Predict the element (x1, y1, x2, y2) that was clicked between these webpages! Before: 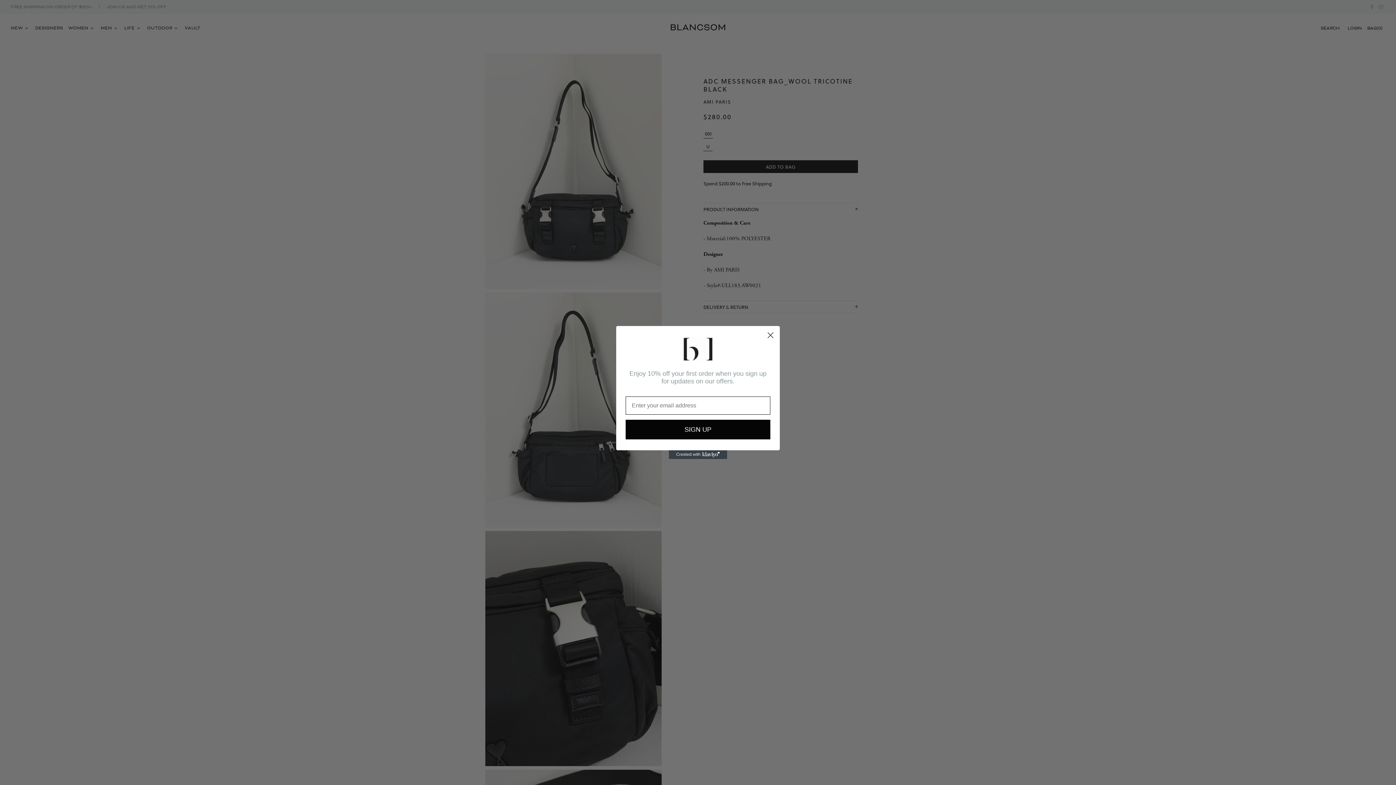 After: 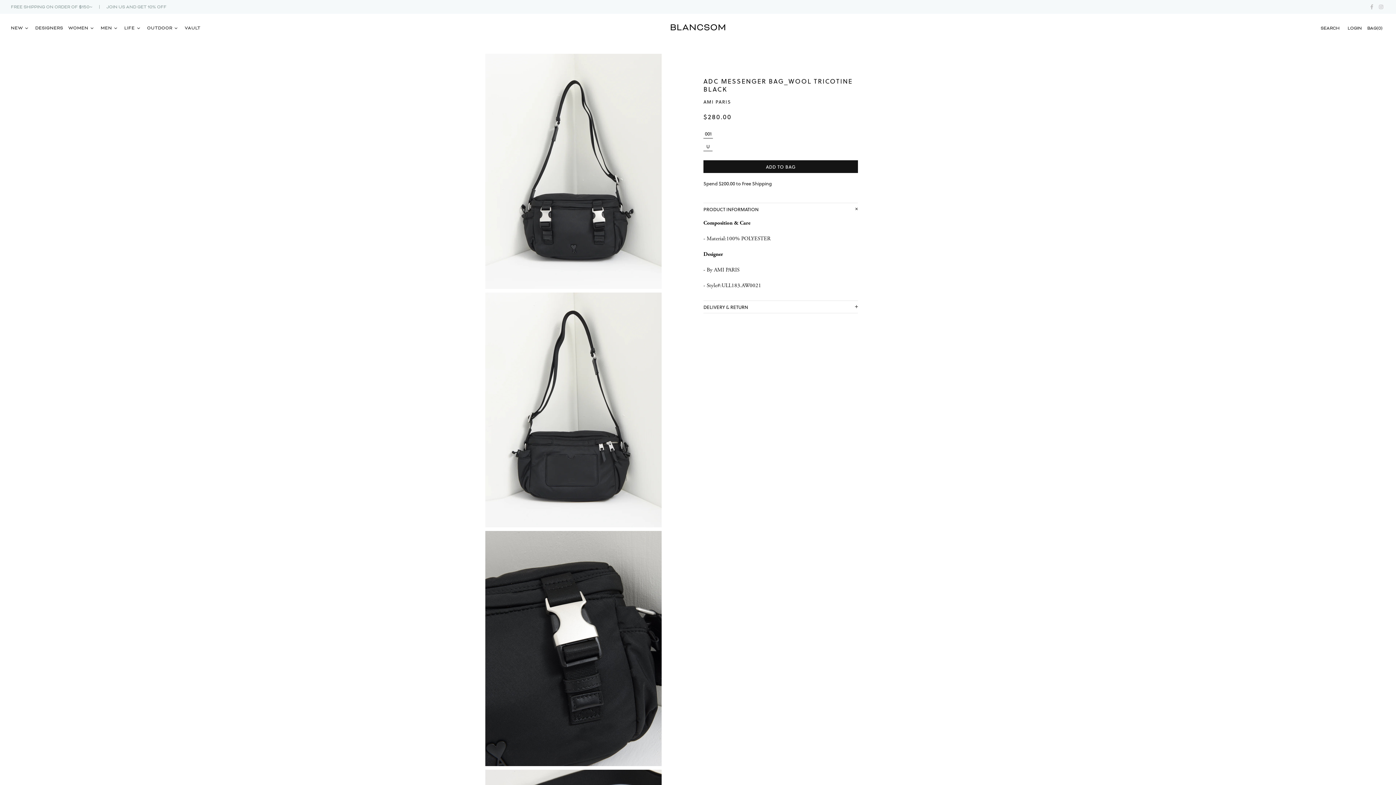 Action: bbox: (764, 328, 777, 341) label: Close dialog